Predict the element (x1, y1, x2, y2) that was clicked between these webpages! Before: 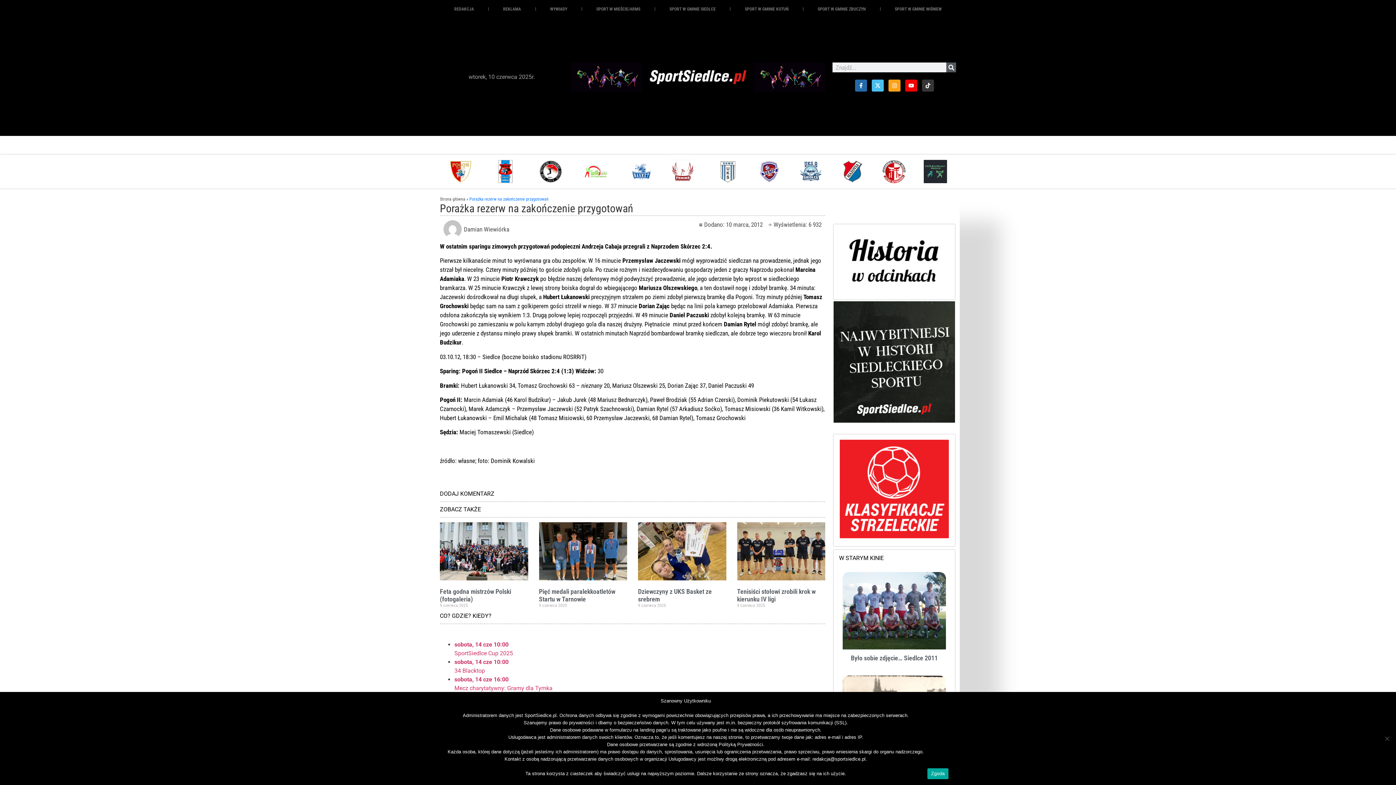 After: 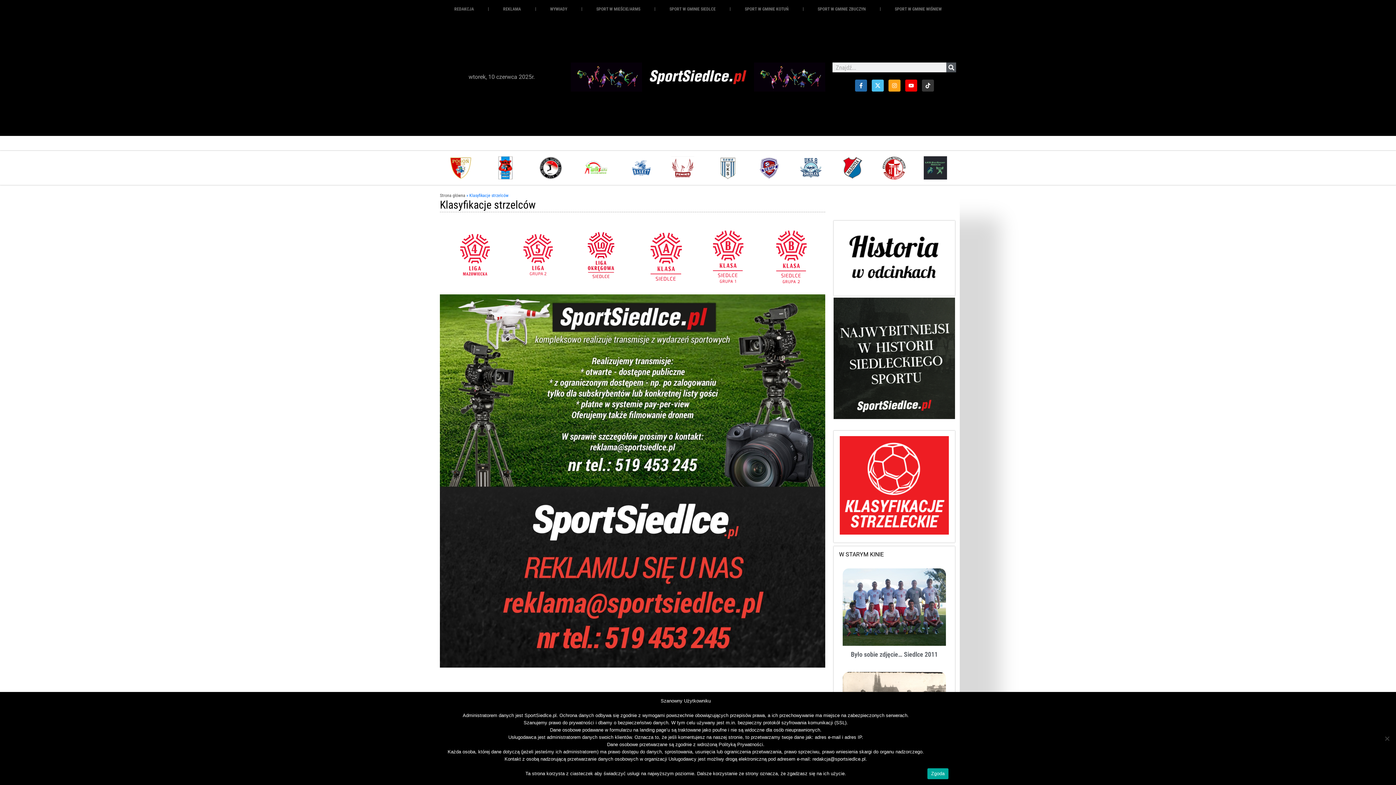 Action: bbox: (840, 533, 949, 540)